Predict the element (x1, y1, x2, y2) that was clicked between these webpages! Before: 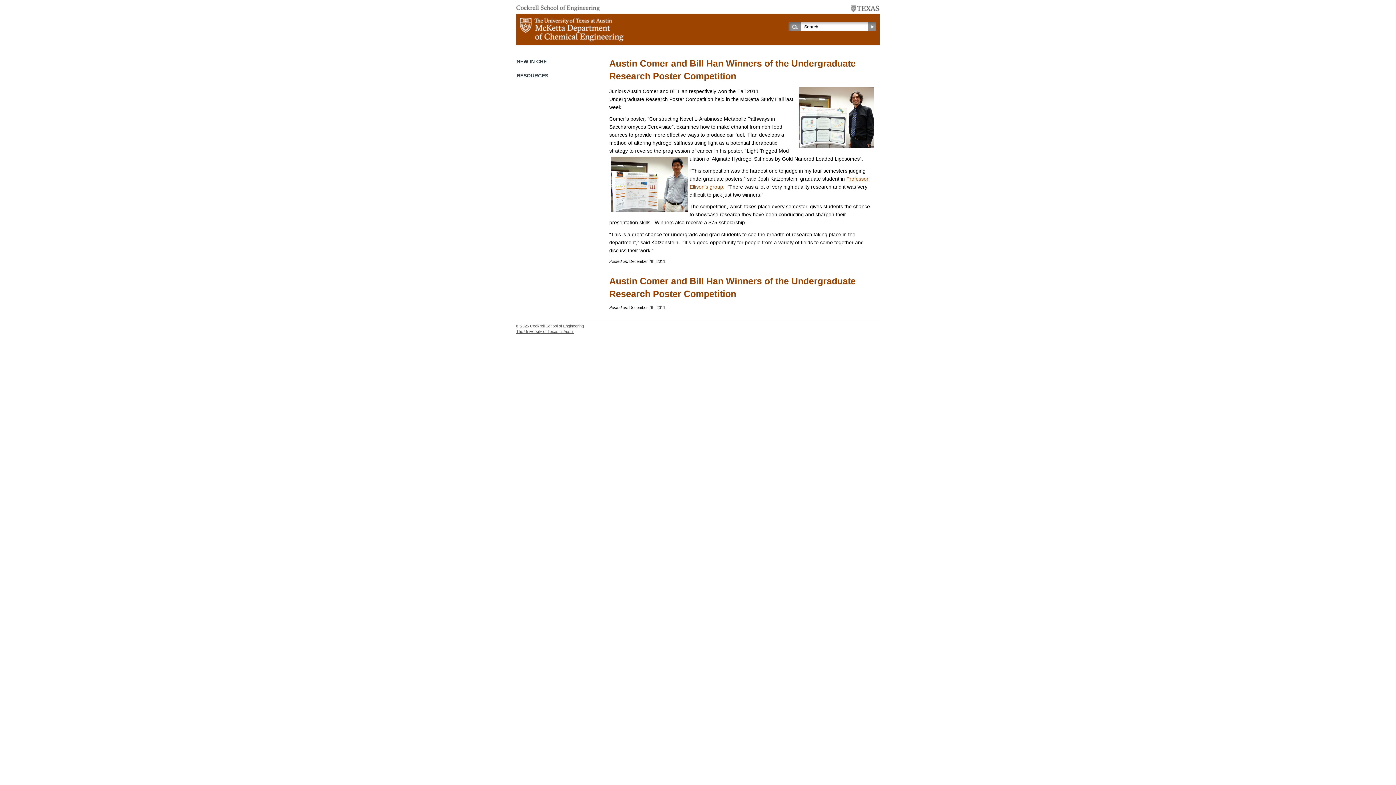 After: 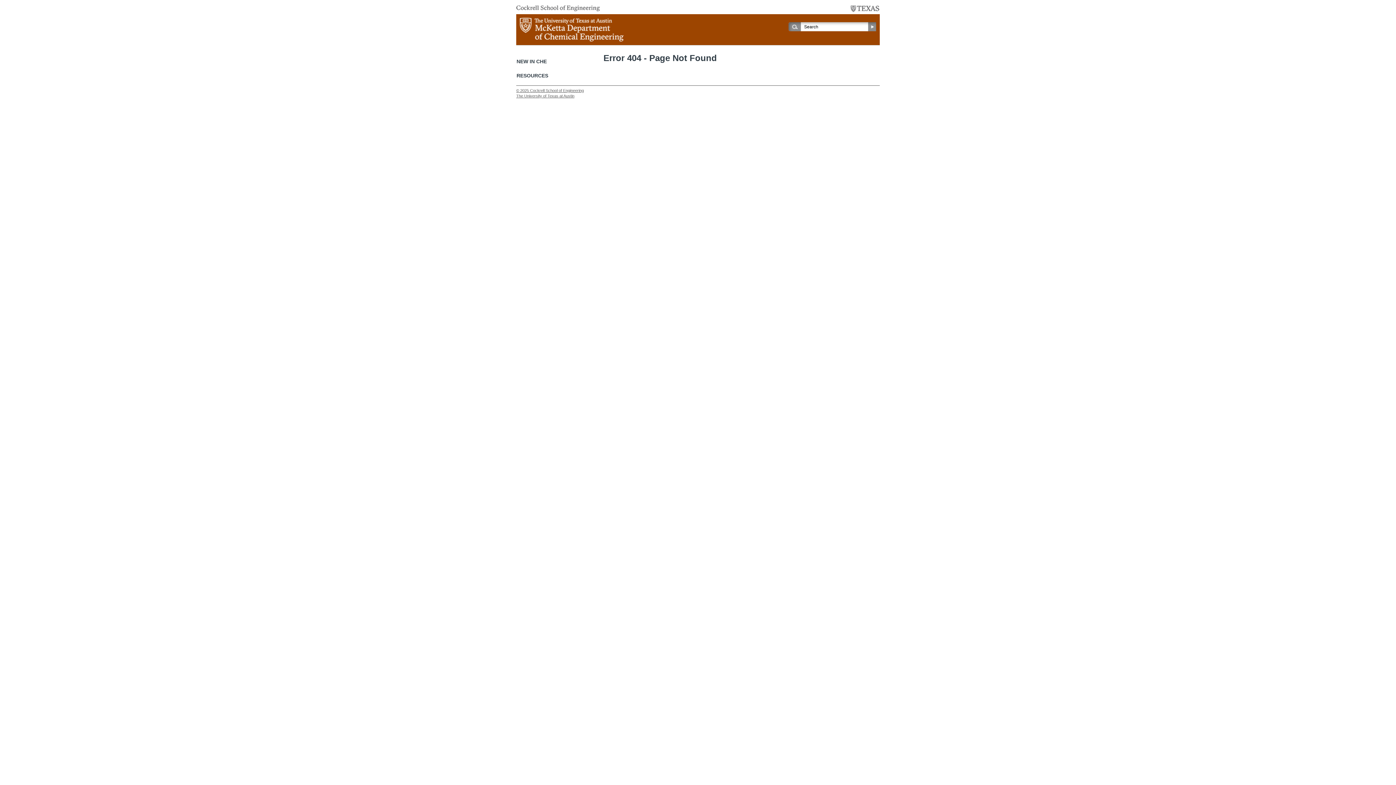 Action: bbox: (520, 17, 623, 41)